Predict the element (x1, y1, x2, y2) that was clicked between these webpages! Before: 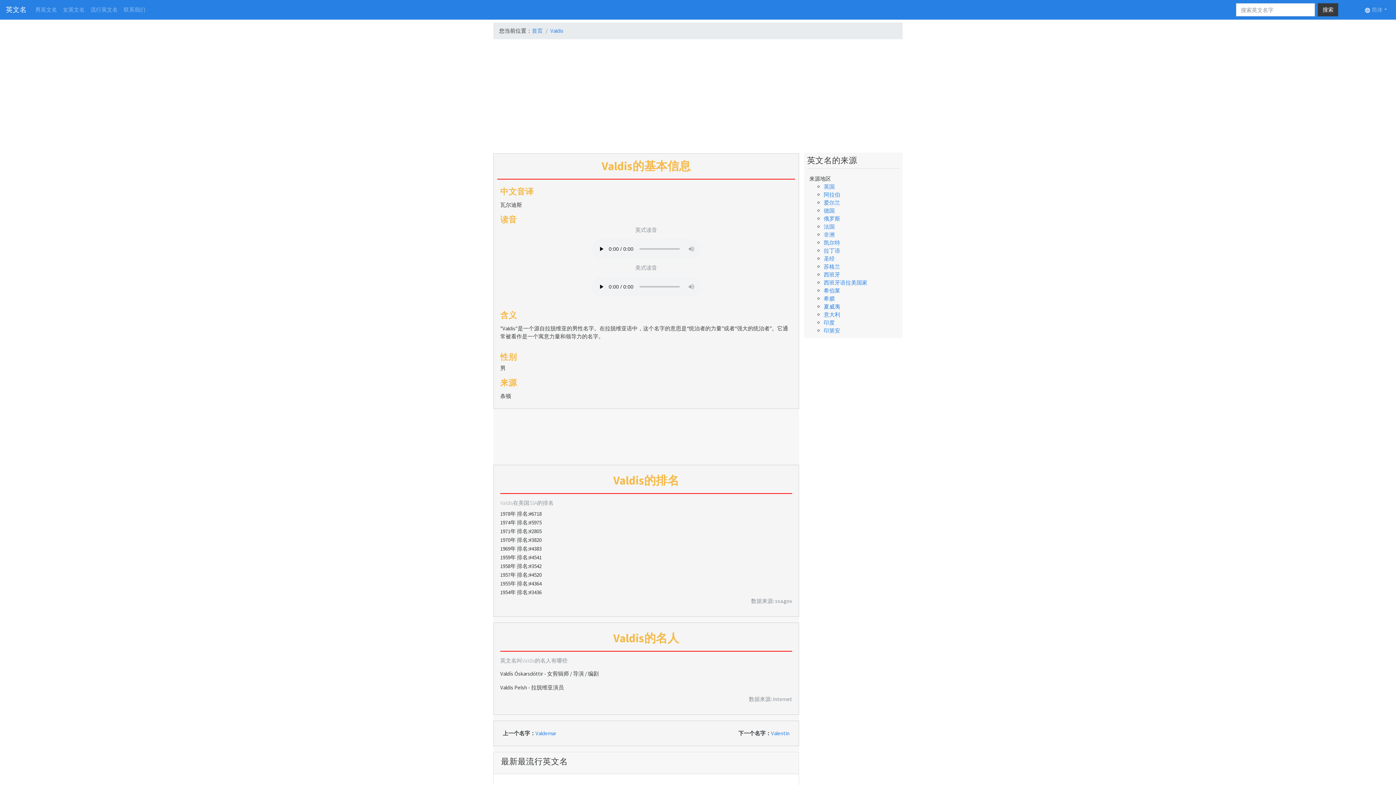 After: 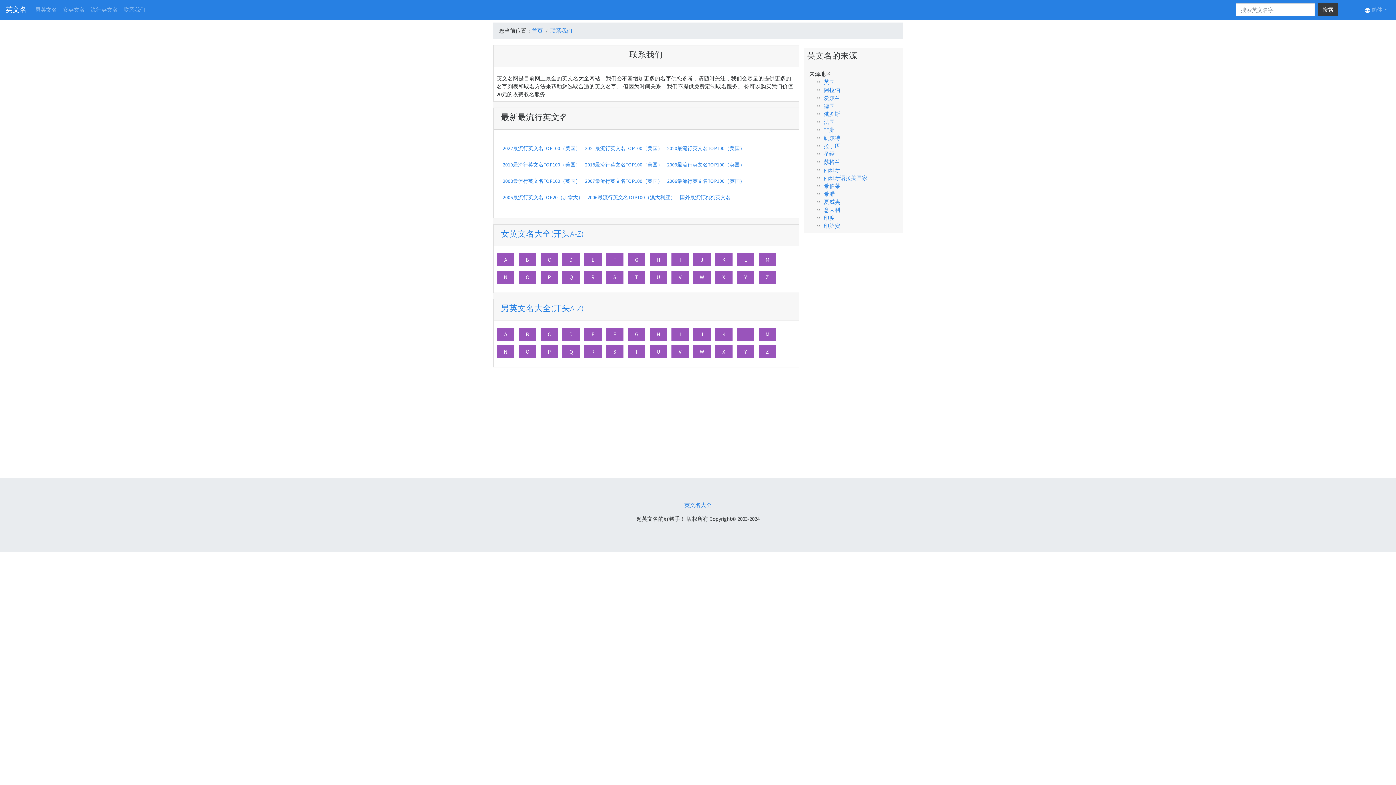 Action: label: 联系我们 bbox: (120, 2, 148, 16)